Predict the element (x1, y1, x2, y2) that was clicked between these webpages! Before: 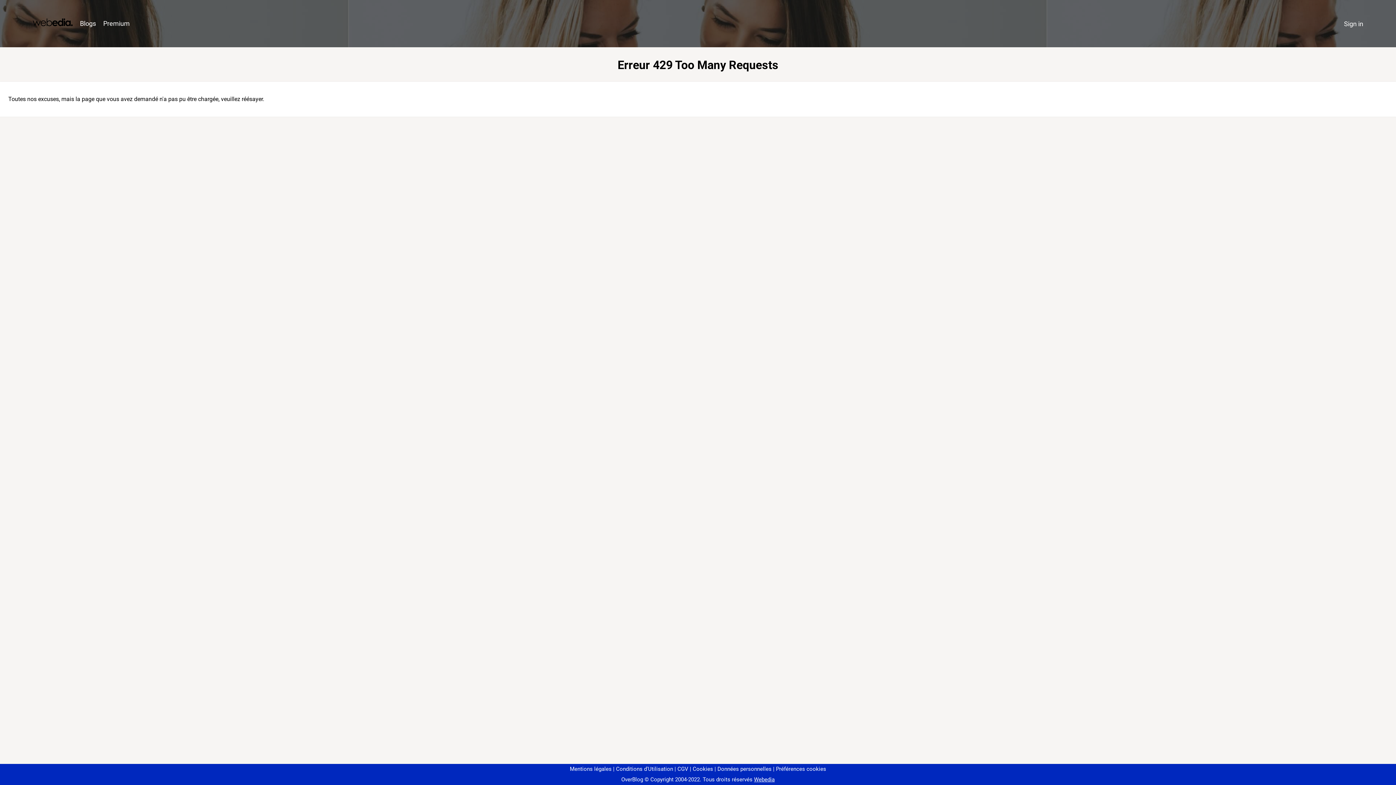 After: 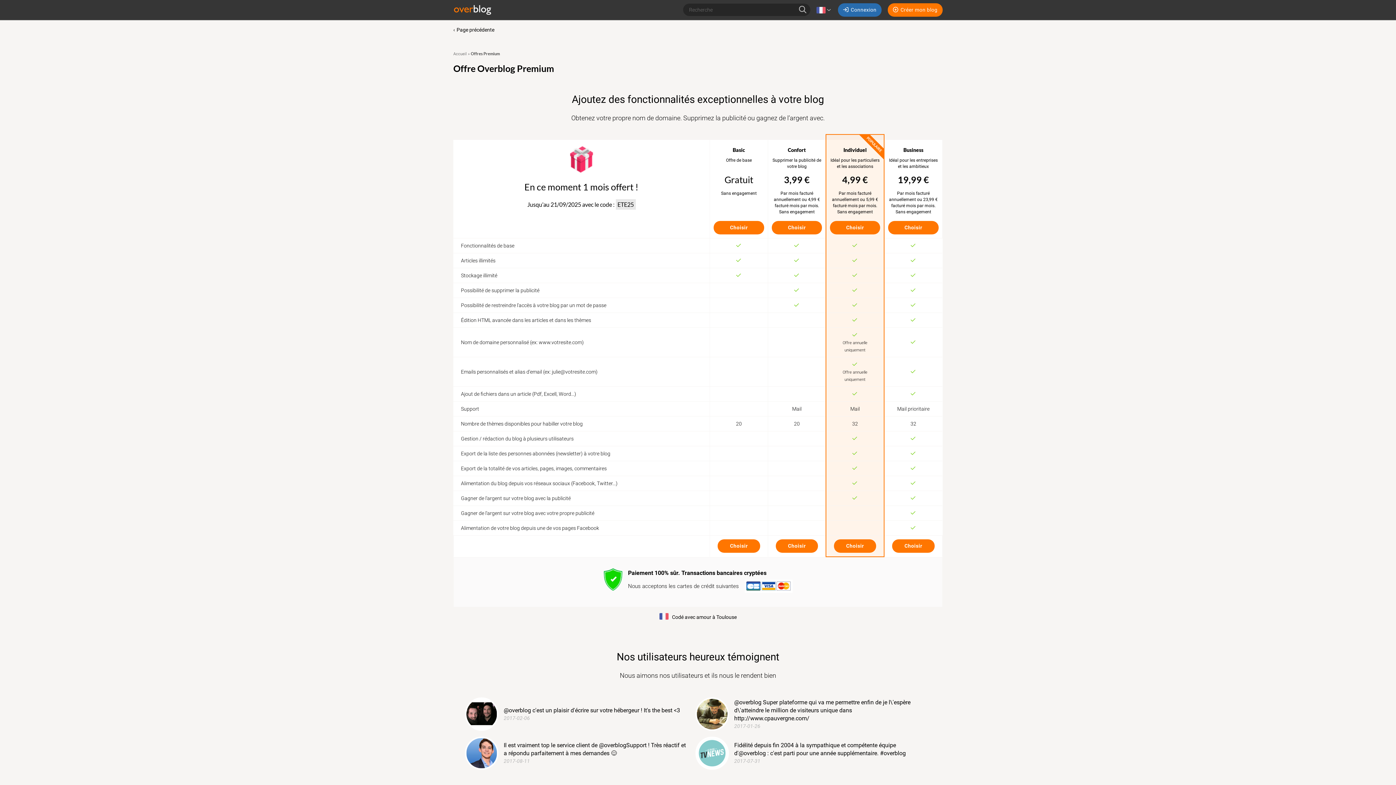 Action: label: Premium bbox: (99, 16, 133, 31)